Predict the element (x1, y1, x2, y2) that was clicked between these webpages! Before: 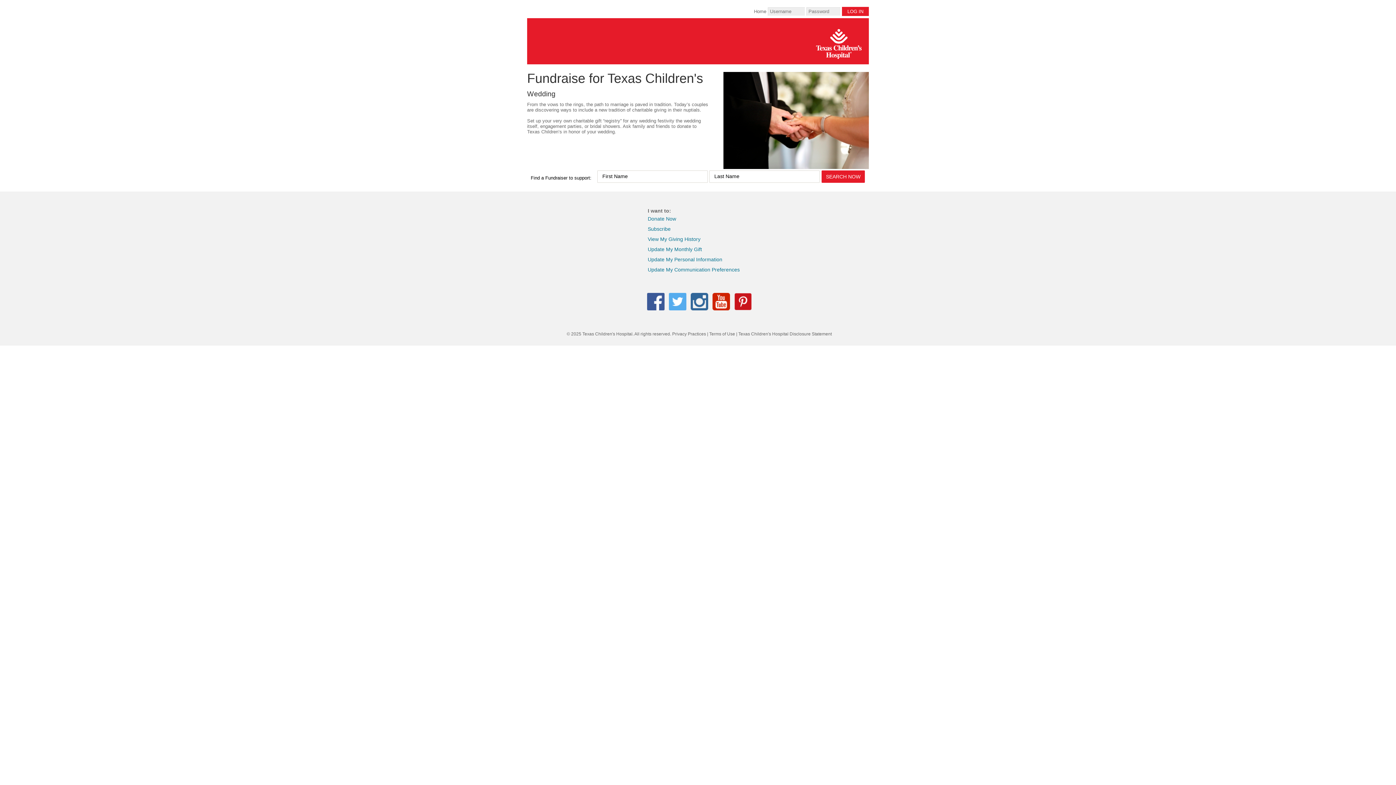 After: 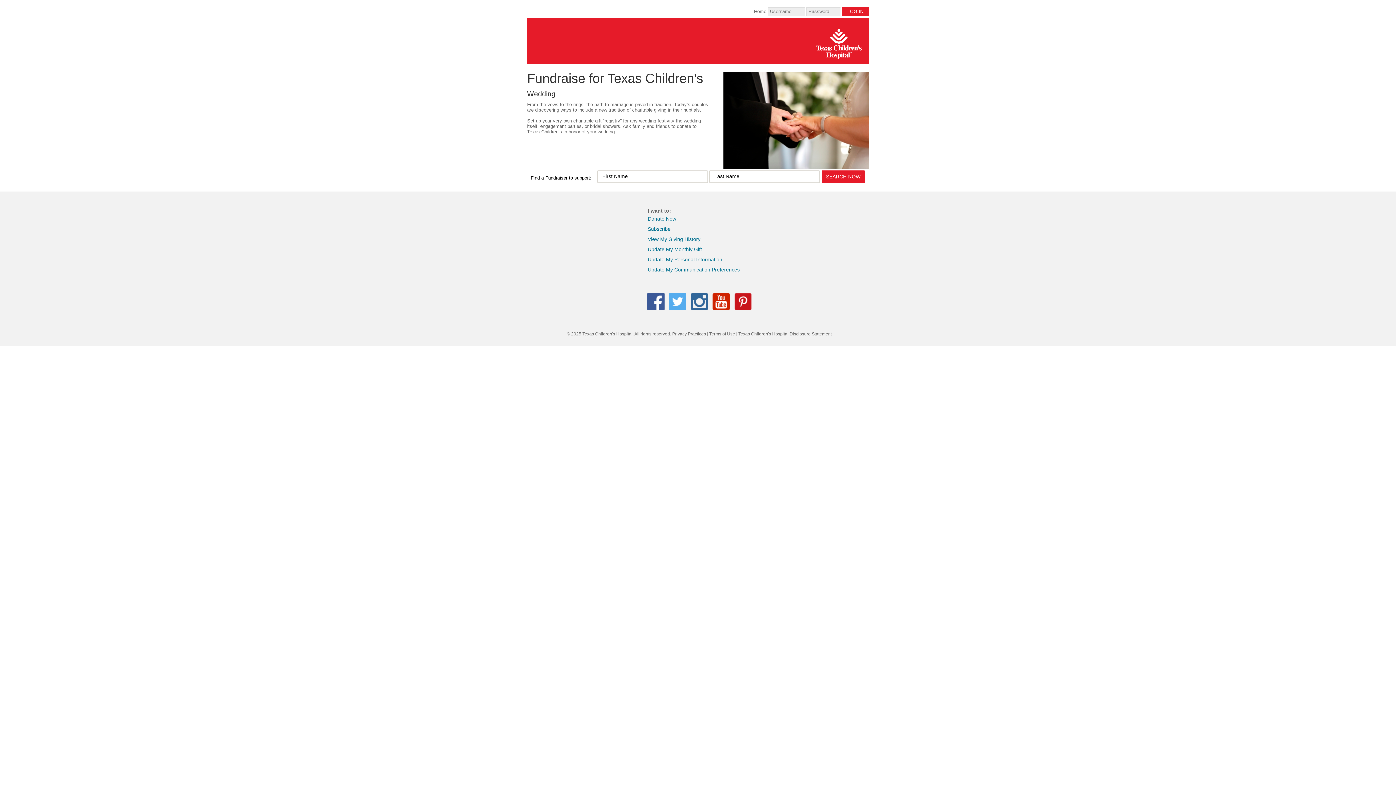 Action: bbox: (712, 305, 730, 310)